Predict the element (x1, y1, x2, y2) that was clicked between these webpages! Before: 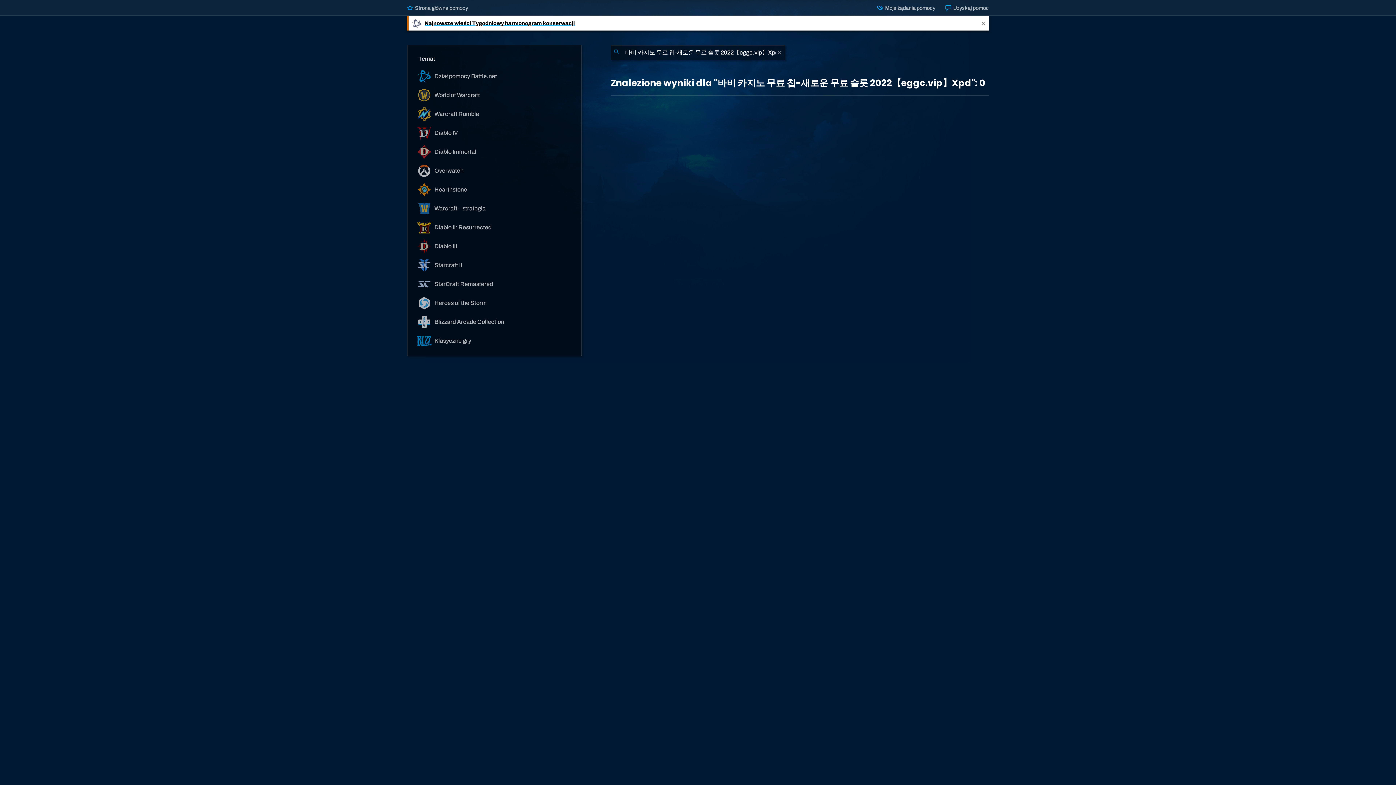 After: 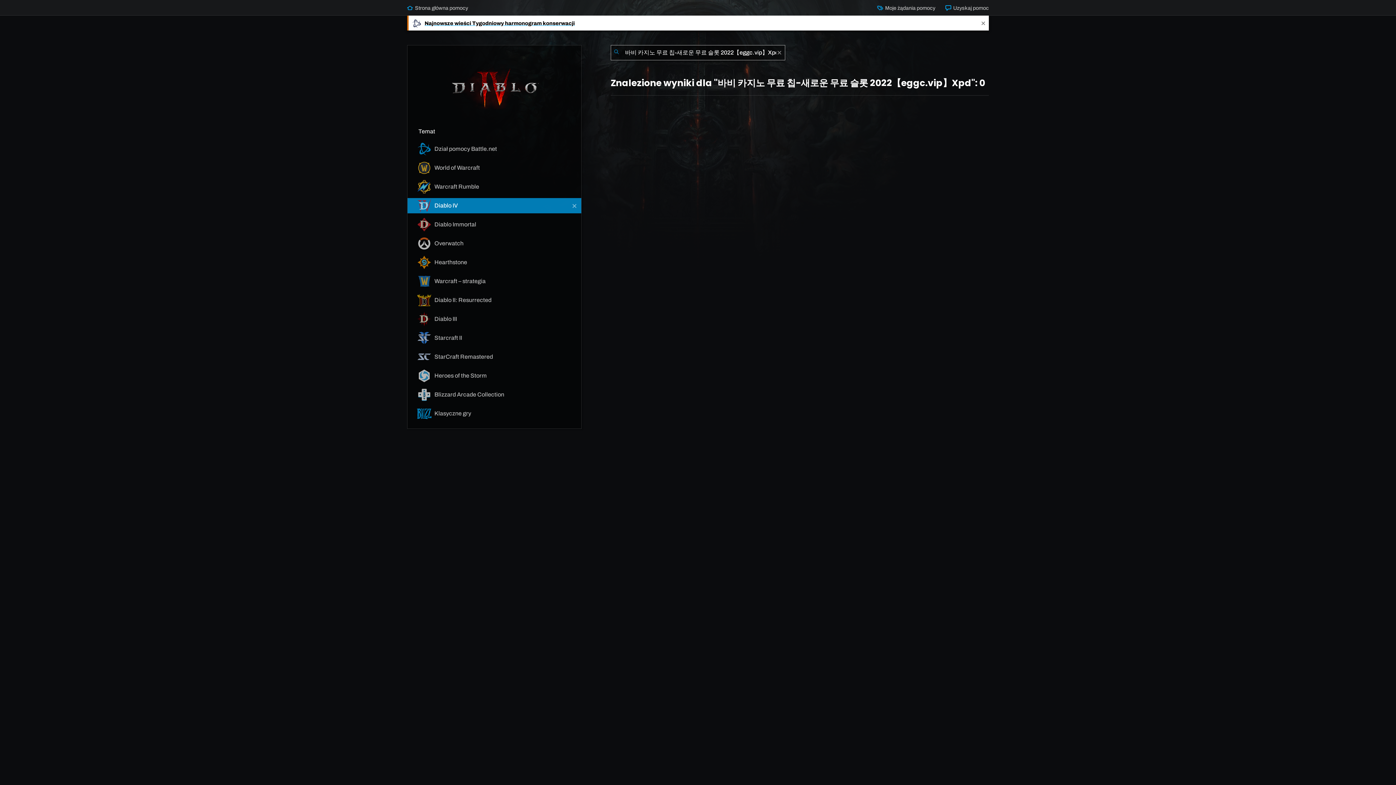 Action: label:  Diablo IV bbox: (407, 125, 581, 140)